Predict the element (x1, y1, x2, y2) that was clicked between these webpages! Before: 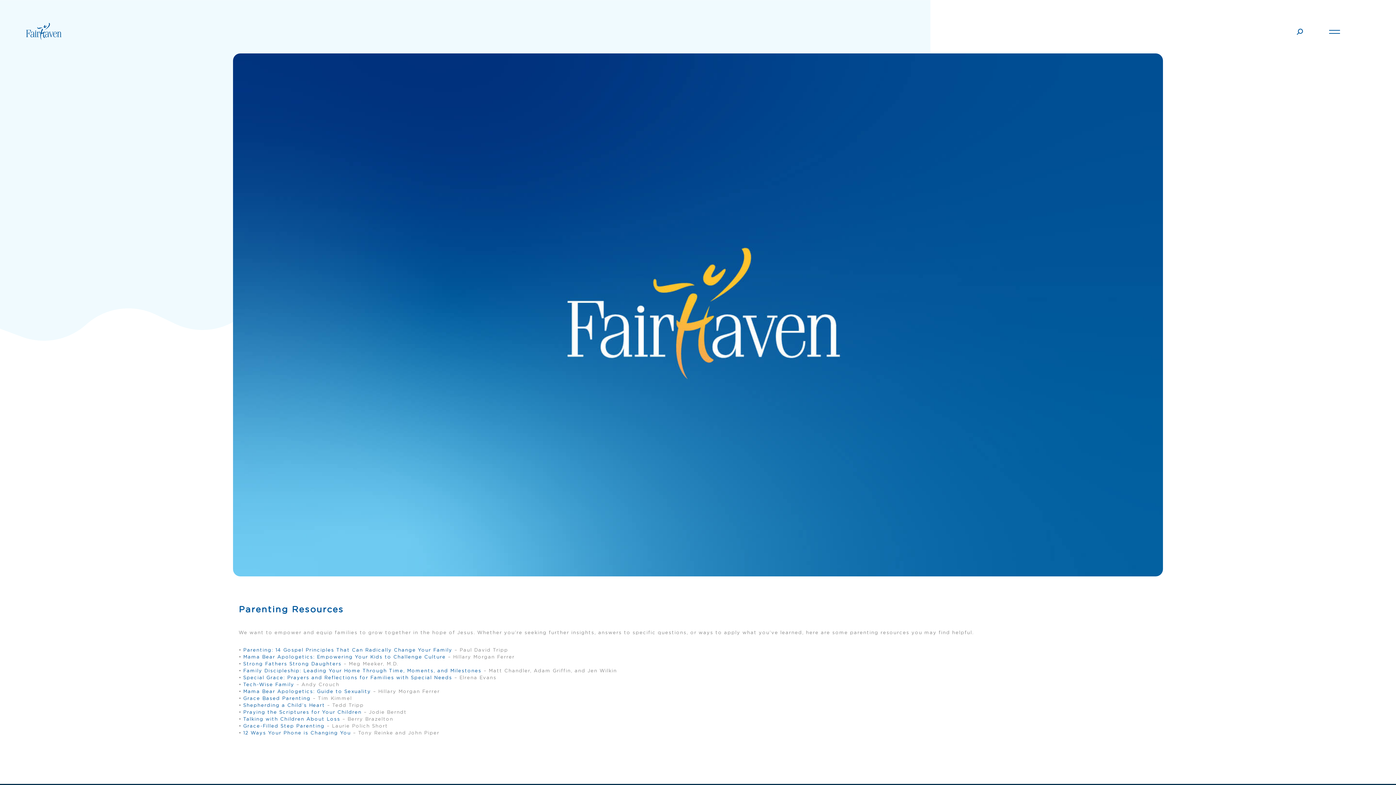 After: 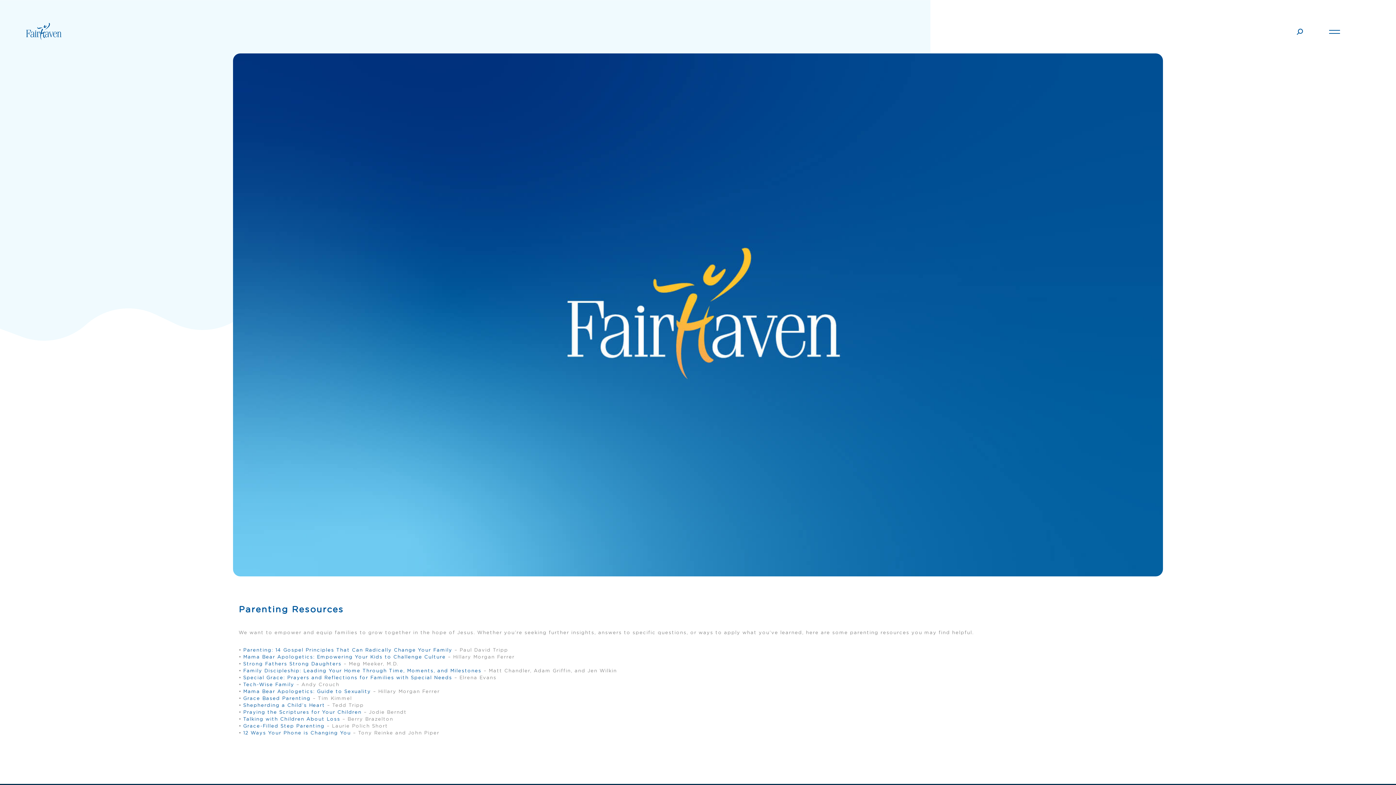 Action: bbox: (243, 662, 341, 666) label: Strong Fathers Strong Daughters